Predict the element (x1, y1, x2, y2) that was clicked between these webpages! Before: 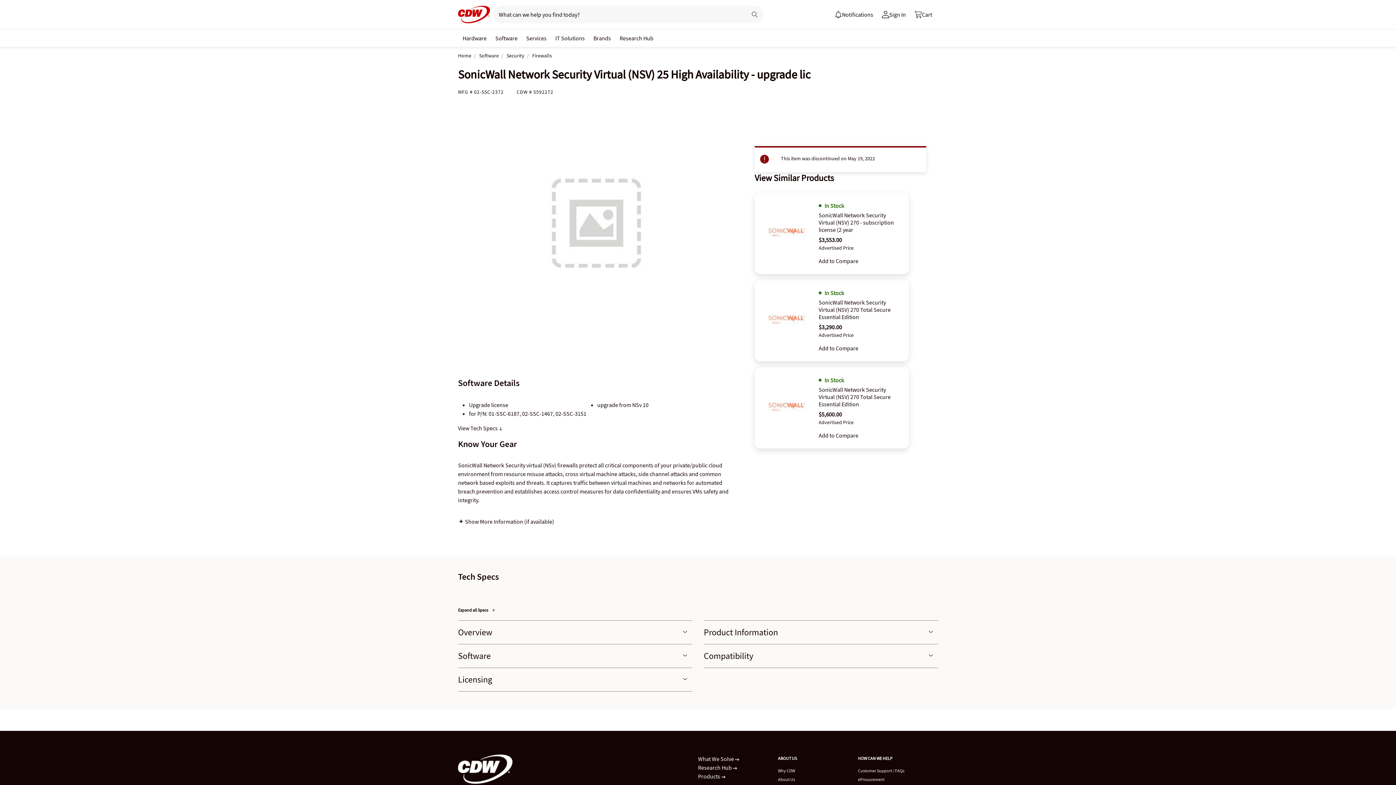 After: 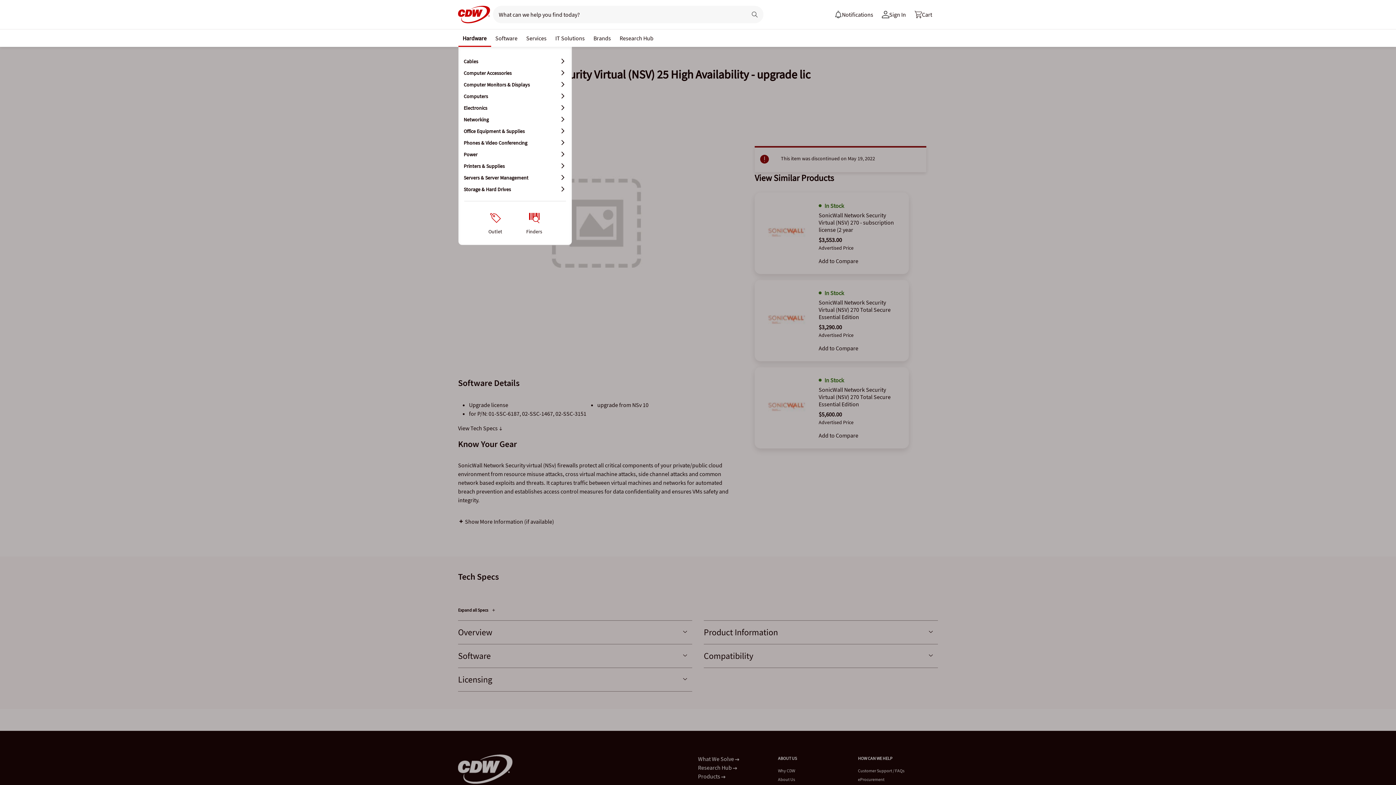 Action: label: Hardware bbox: (459, 30, 489, 44)